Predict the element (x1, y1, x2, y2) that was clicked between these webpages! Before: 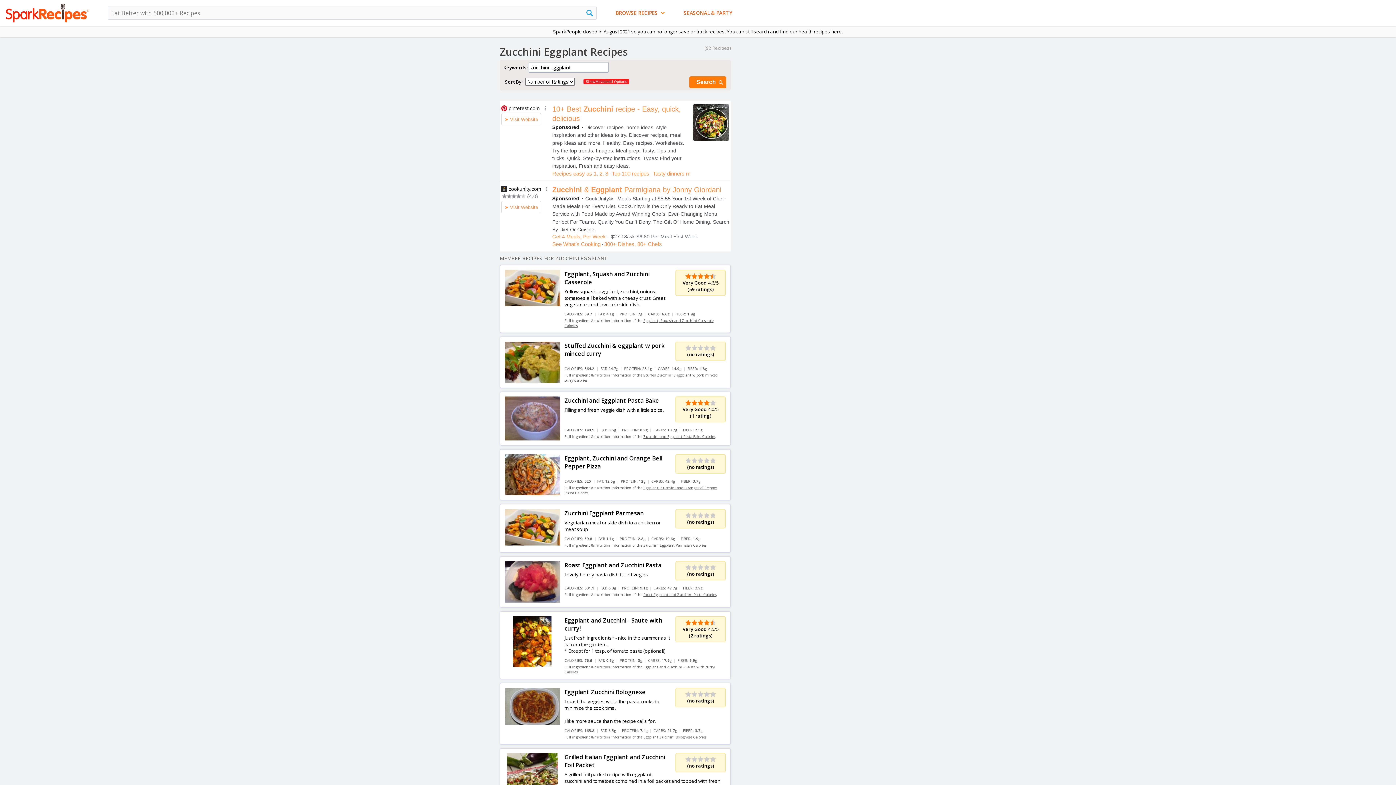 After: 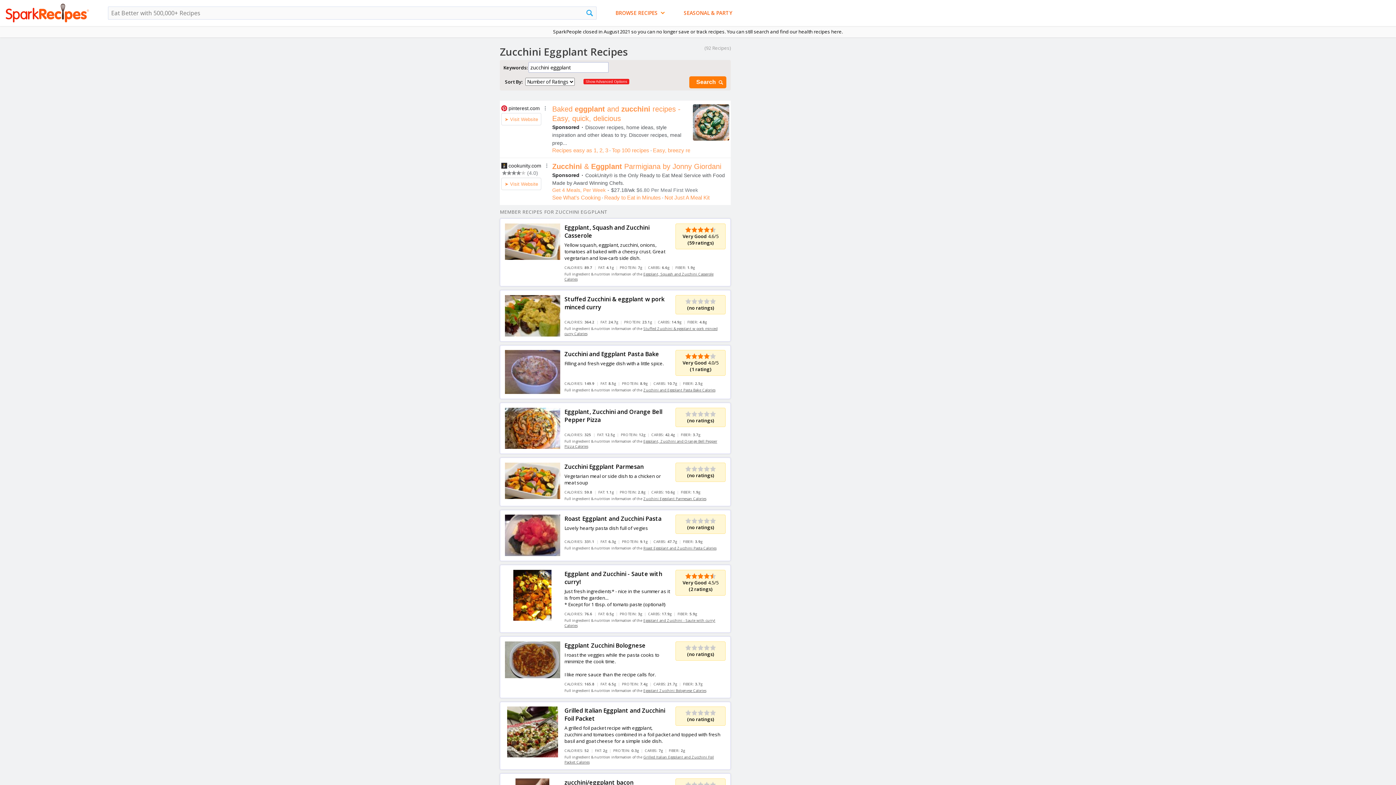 Action: label: Search bbox: (689, 76, 726, 88)